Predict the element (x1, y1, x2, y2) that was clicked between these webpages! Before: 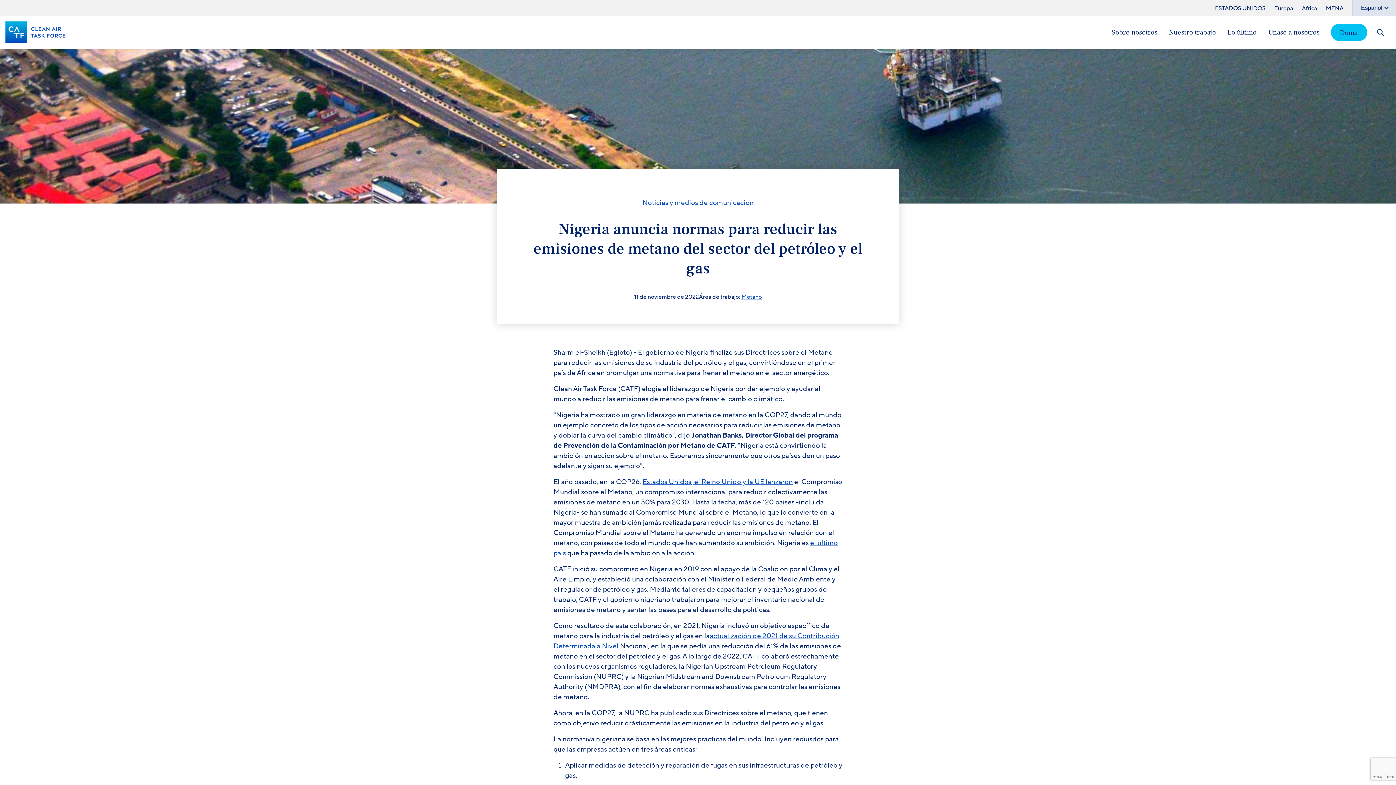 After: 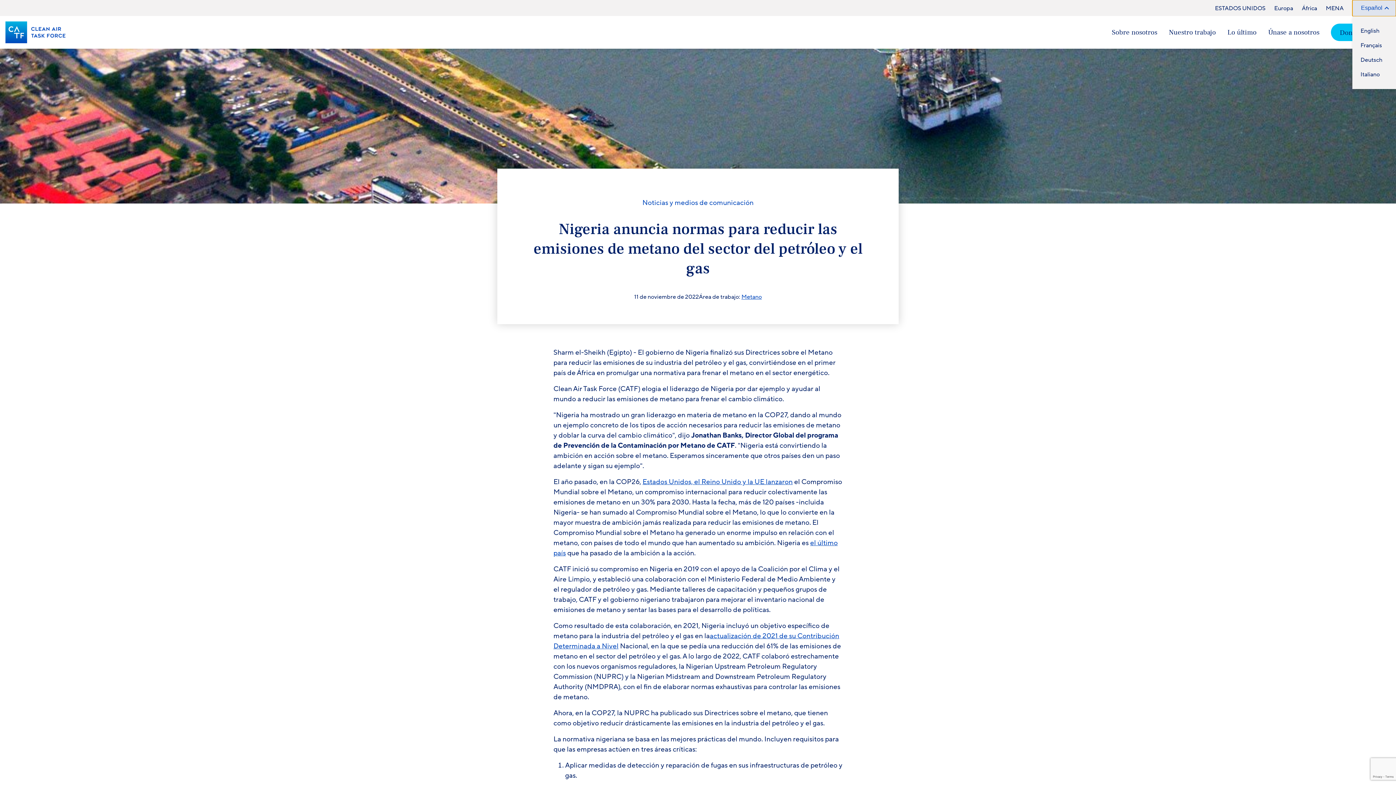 Action: label: Español
Switch language bbox: (1352, 0, 1396, 16)